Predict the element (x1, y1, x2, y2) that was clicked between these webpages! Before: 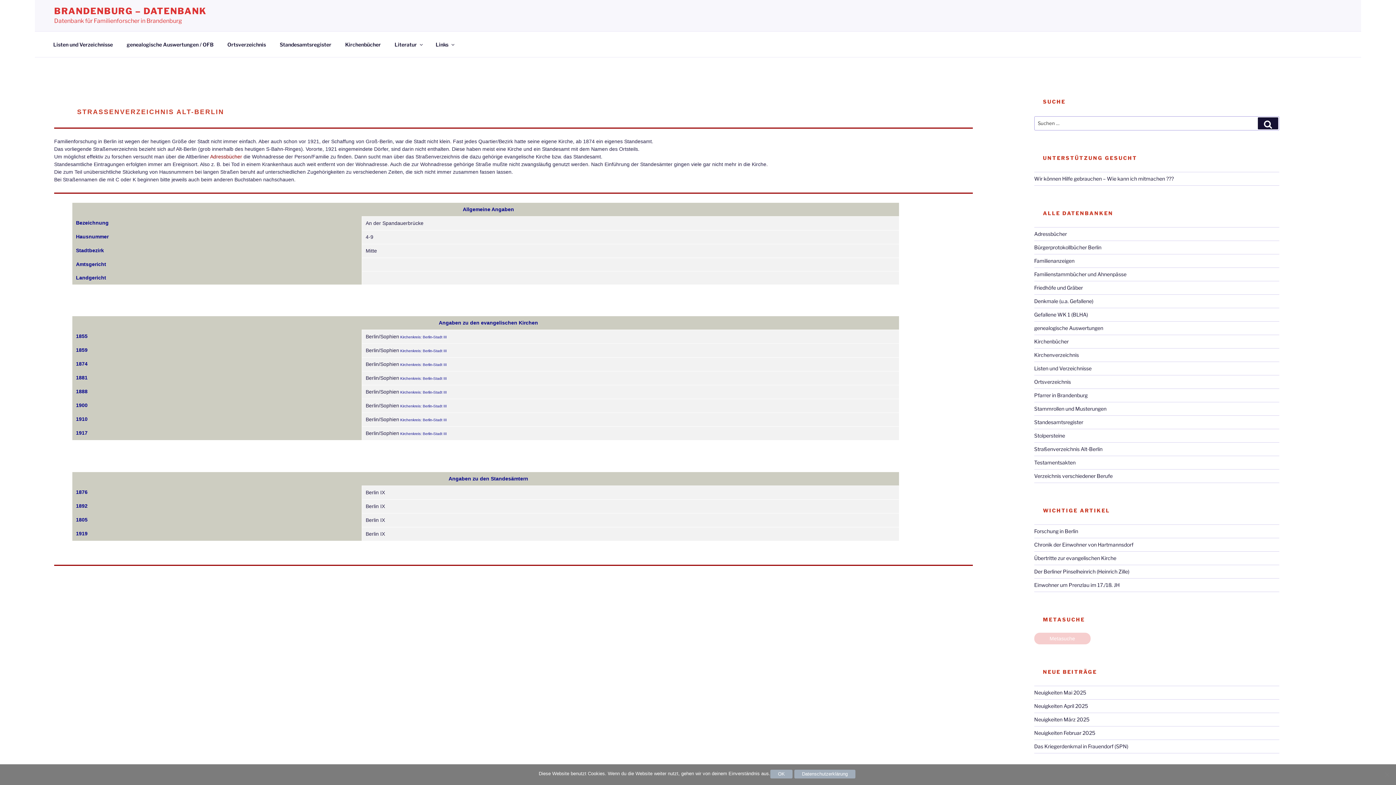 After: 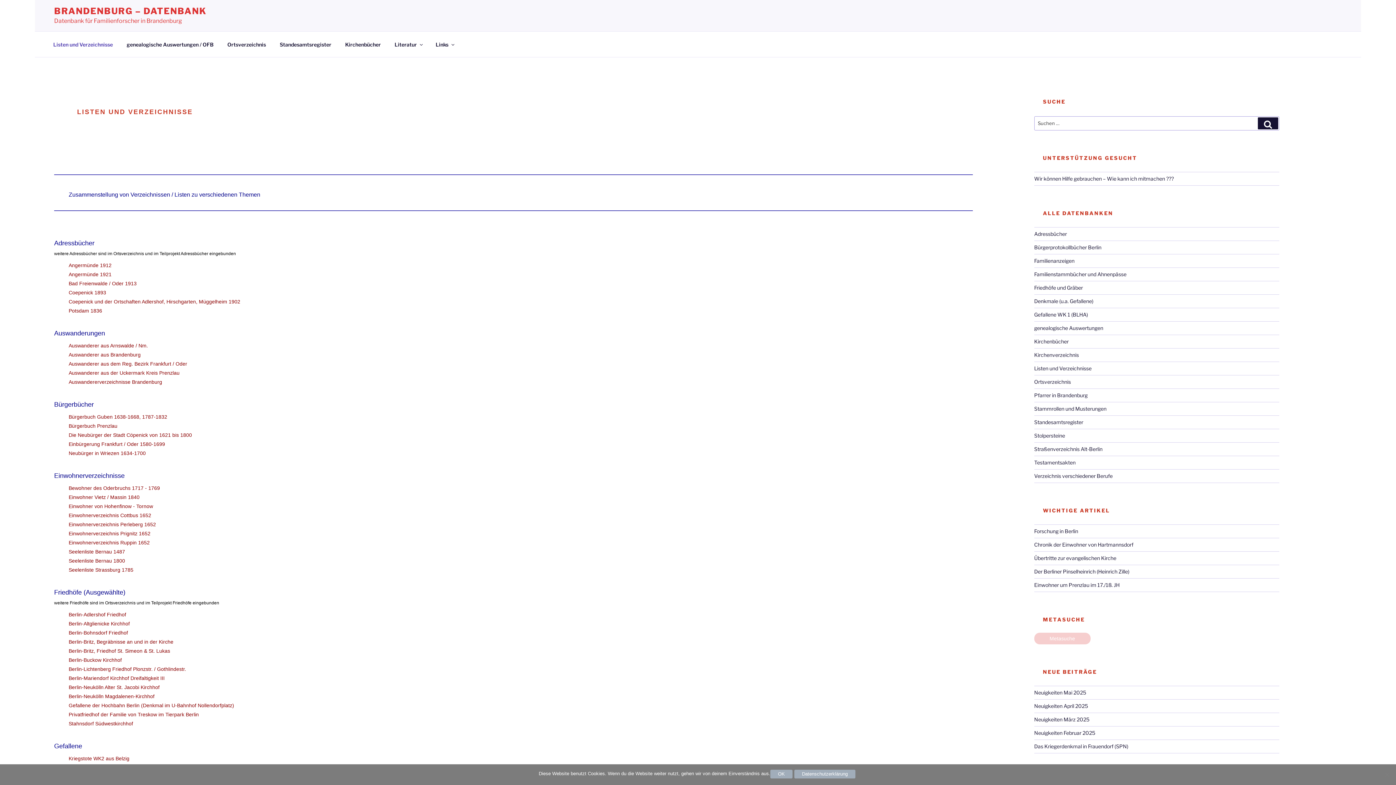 Action: label: Listen und Verzeichnisse bbox: (1034, 365, 1091, 371)